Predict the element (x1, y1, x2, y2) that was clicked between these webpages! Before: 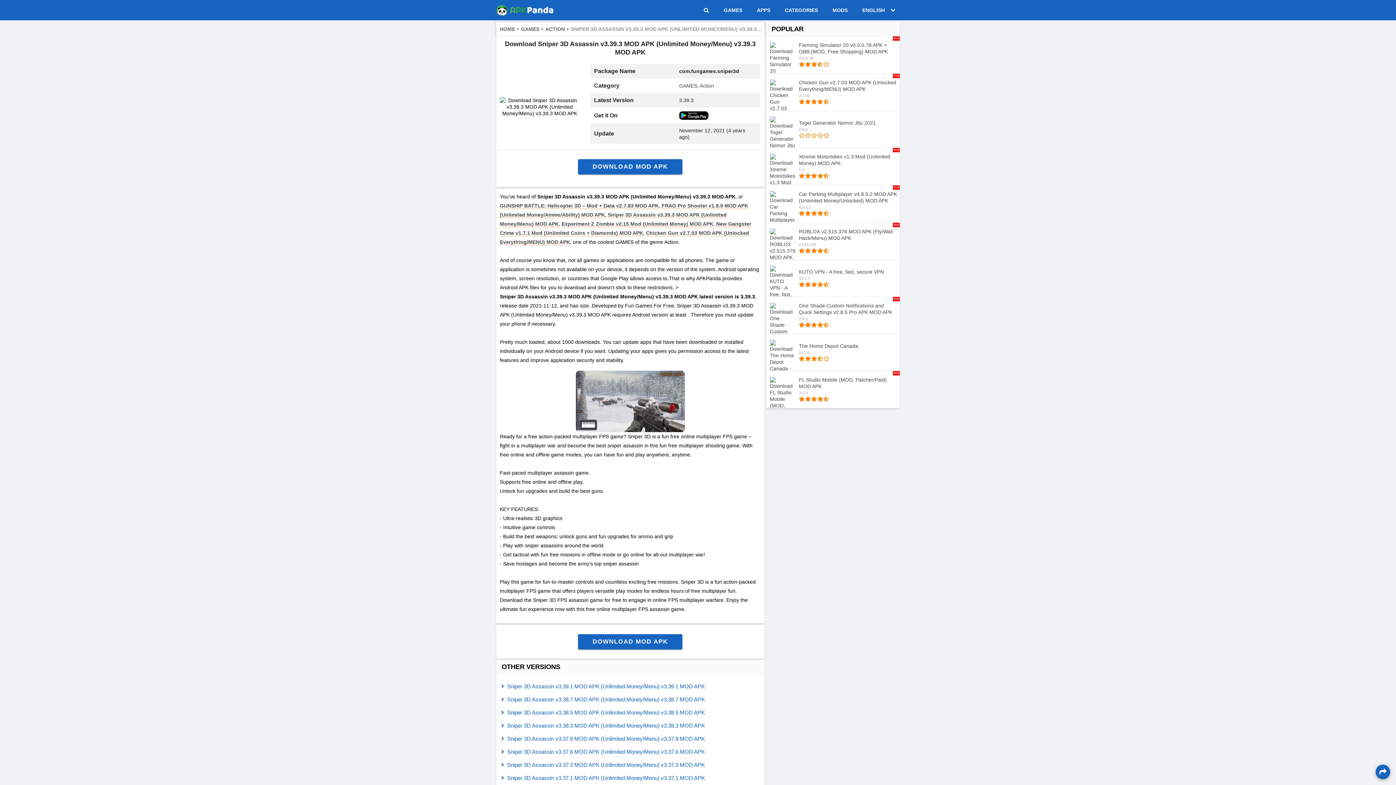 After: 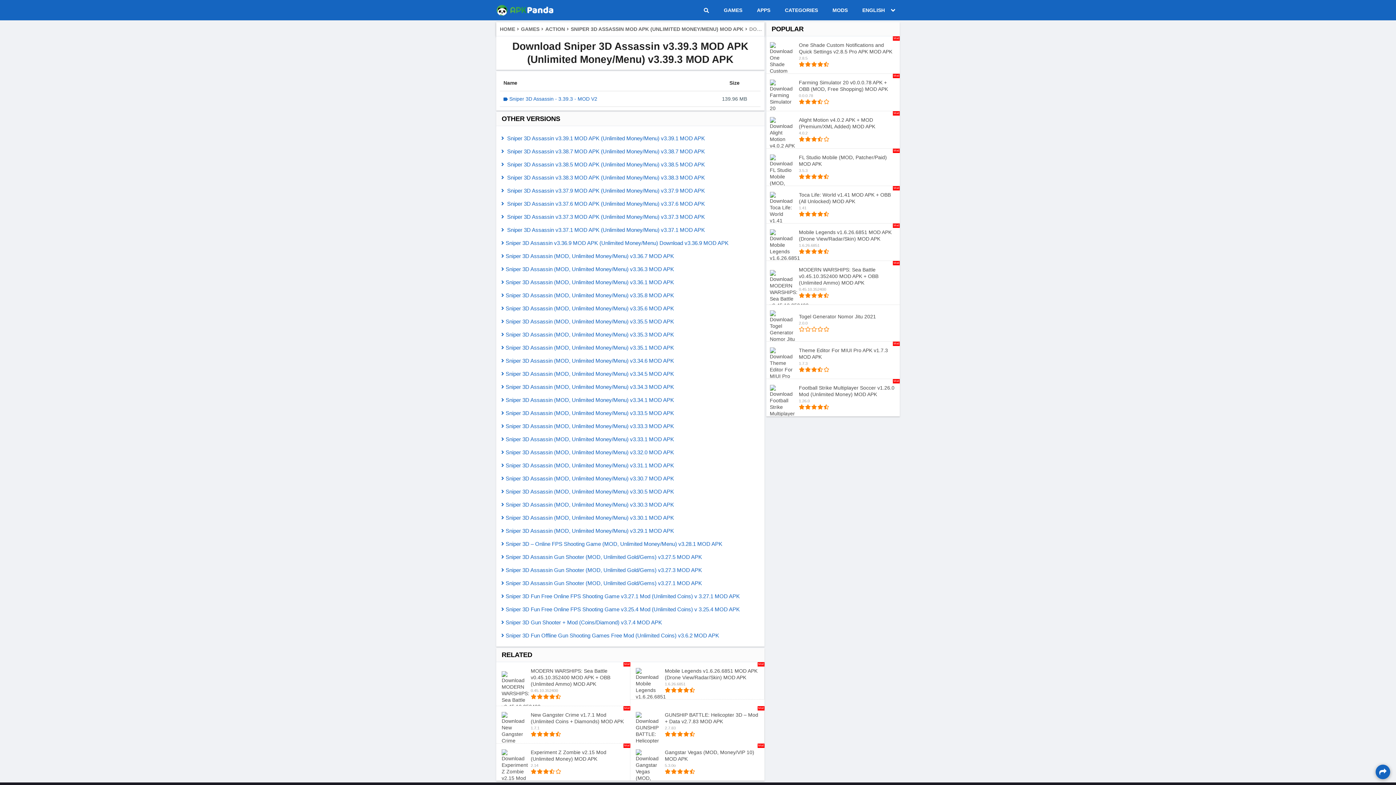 Action: label: DOWNLOAD MOD APK bbox: (578, 634, 682, 649)